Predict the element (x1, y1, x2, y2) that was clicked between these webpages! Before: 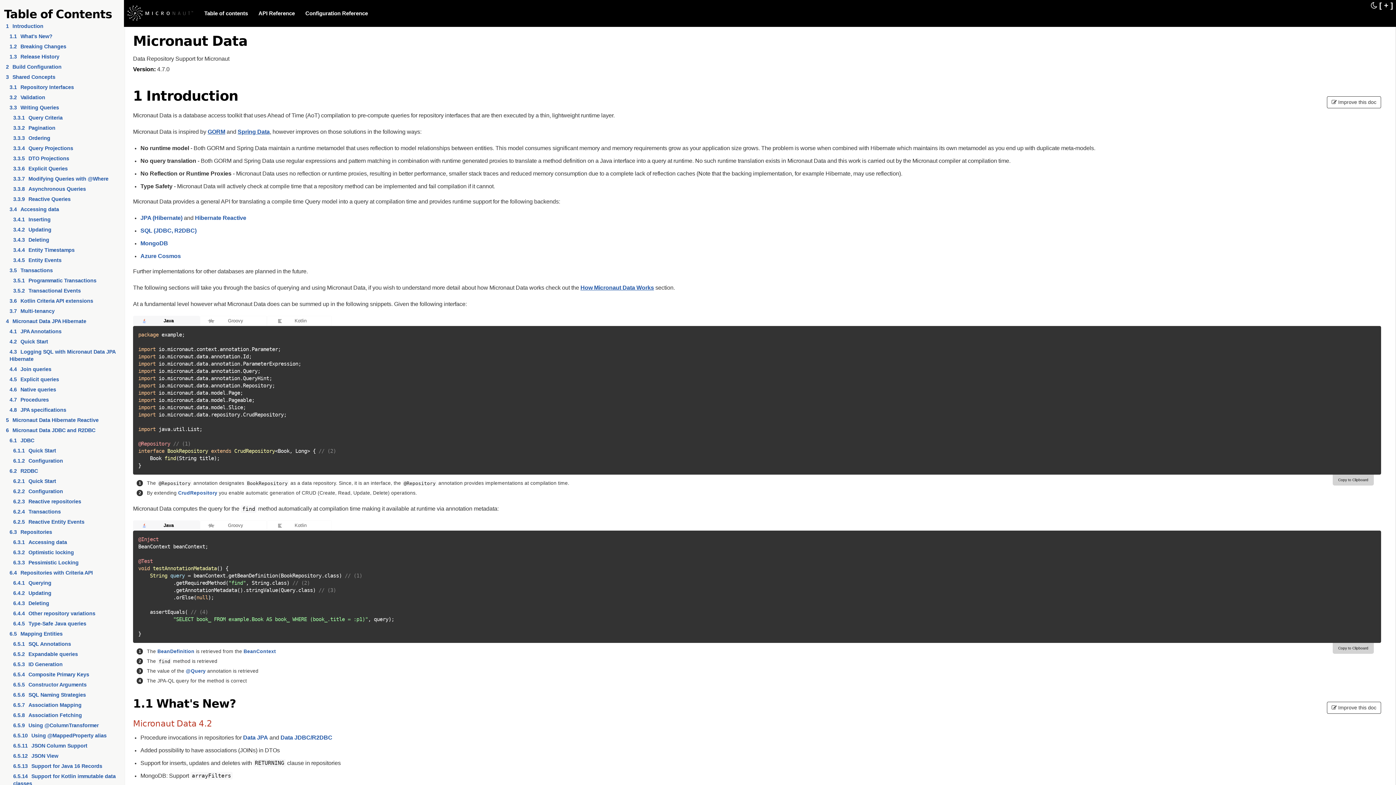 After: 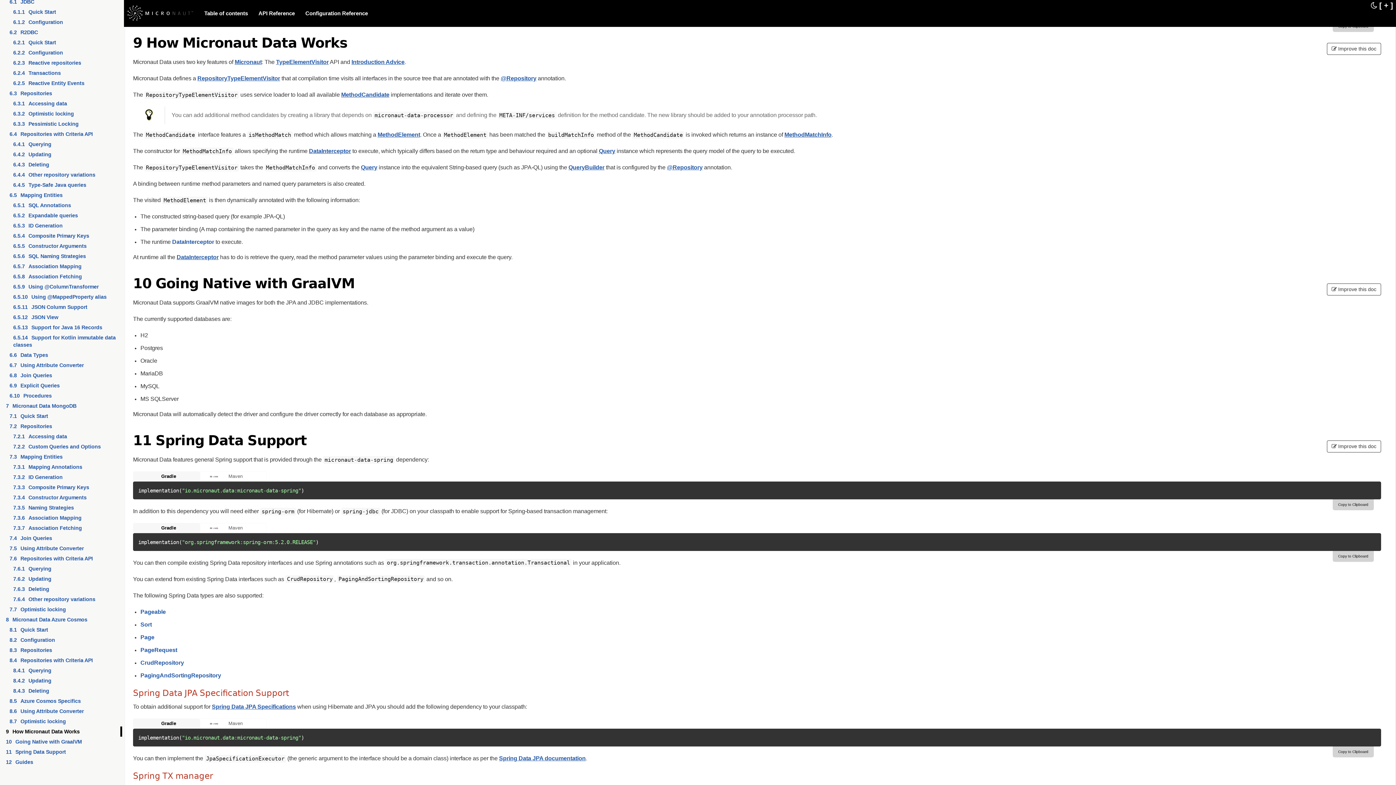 Action: label: How Micronaut Data Works bbox: (580, 284, 654, 290)